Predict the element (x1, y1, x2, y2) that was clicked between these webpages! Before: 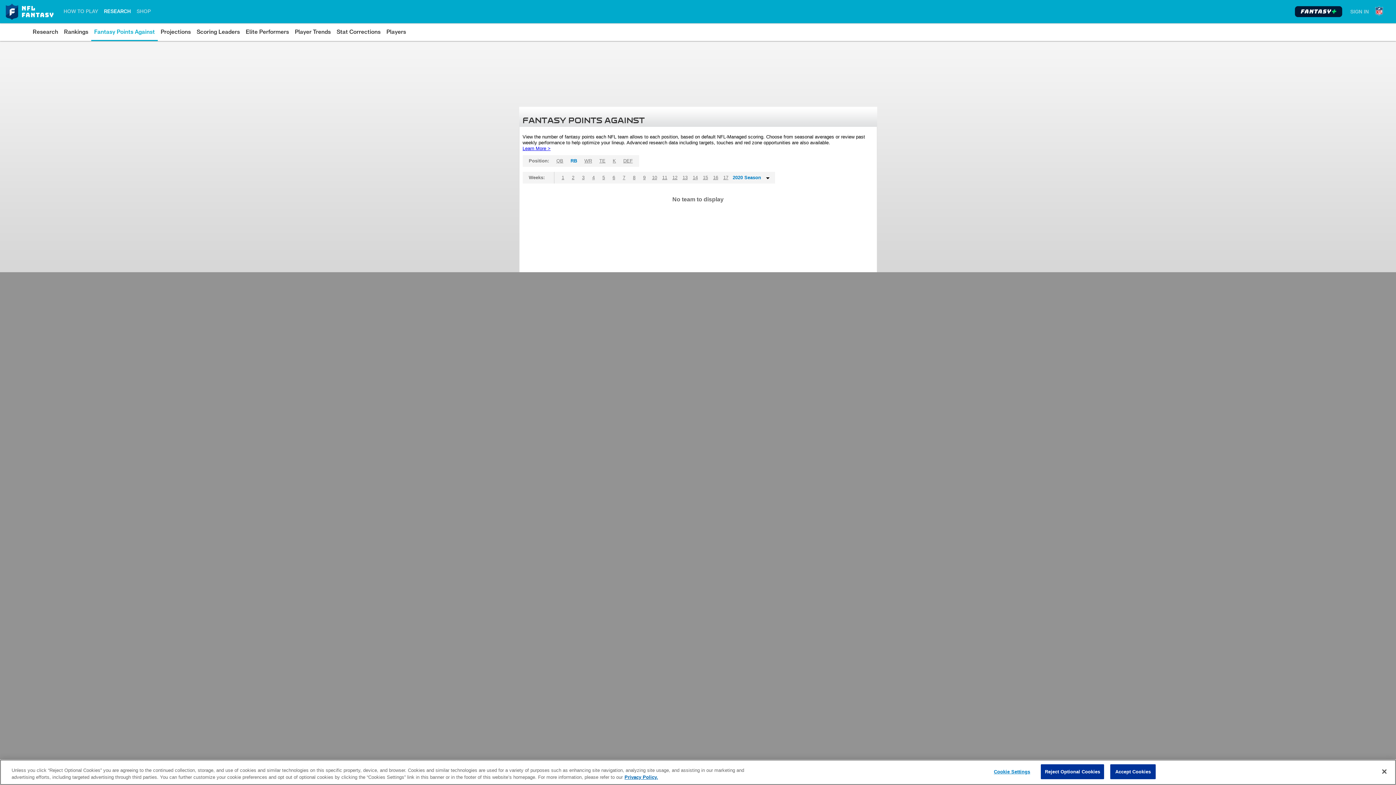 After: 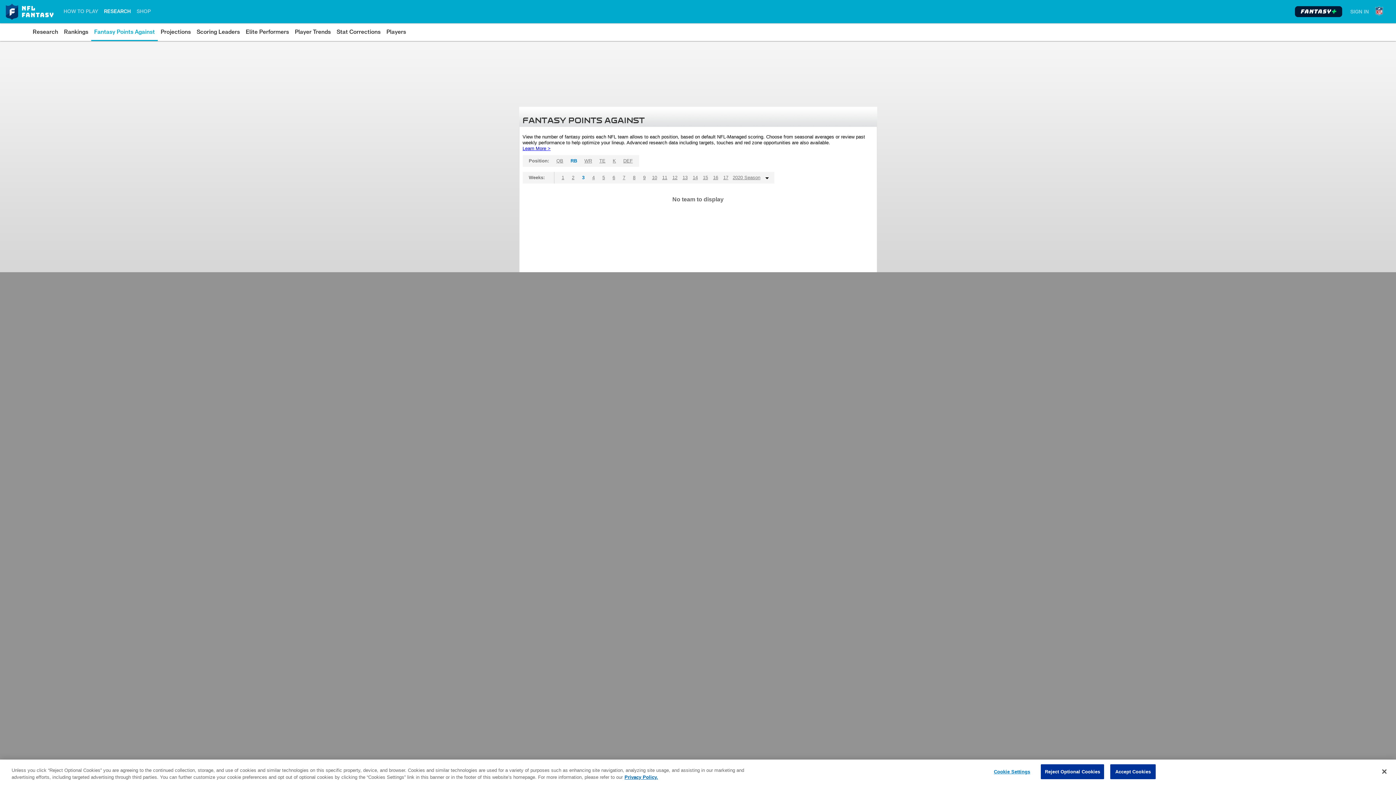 Action: bbox: (578, 172, 588, 183) label: 3